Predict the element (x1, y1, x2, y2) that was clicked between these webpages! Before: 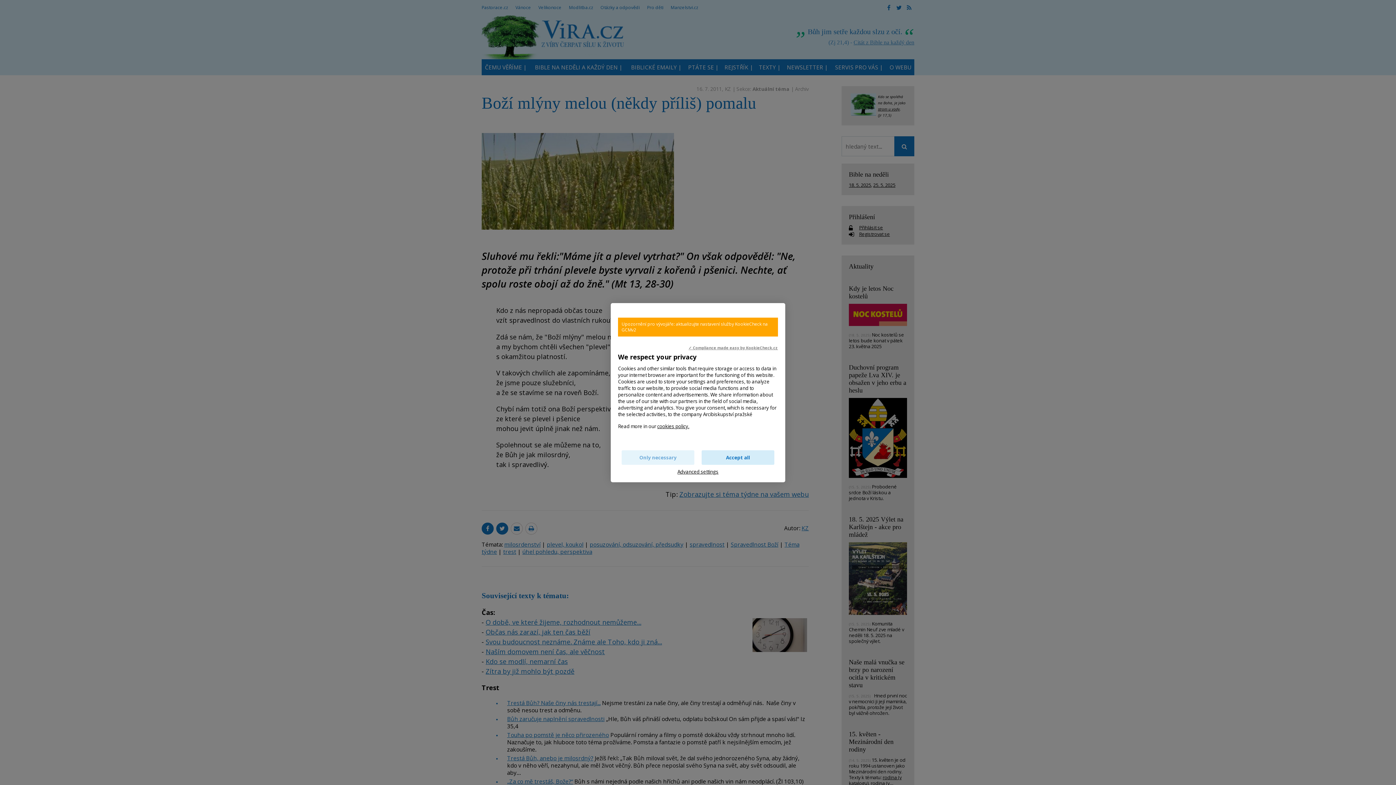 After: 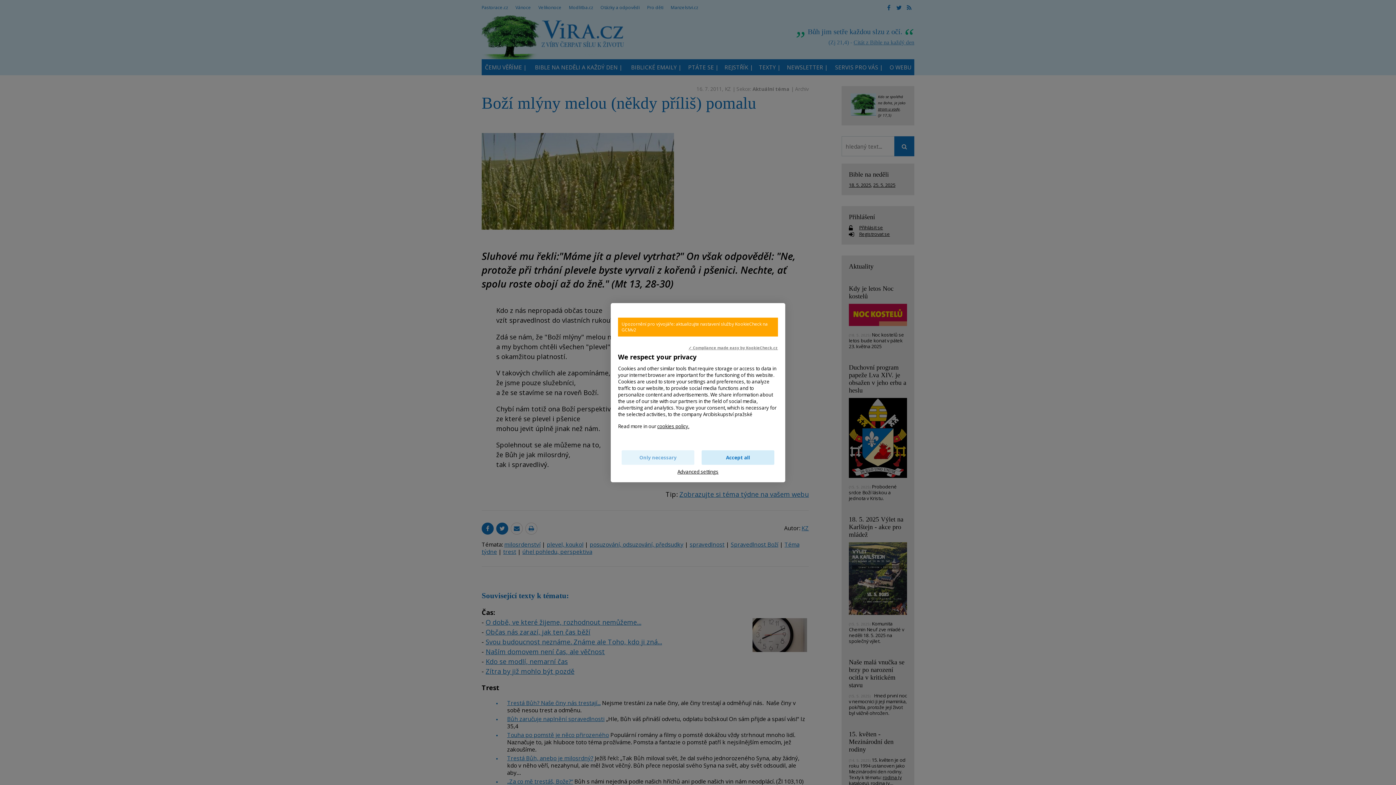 Action: label: ✓ Compliance made easy by KookieCheck.cz bbox: (688, 344, 778, 350)